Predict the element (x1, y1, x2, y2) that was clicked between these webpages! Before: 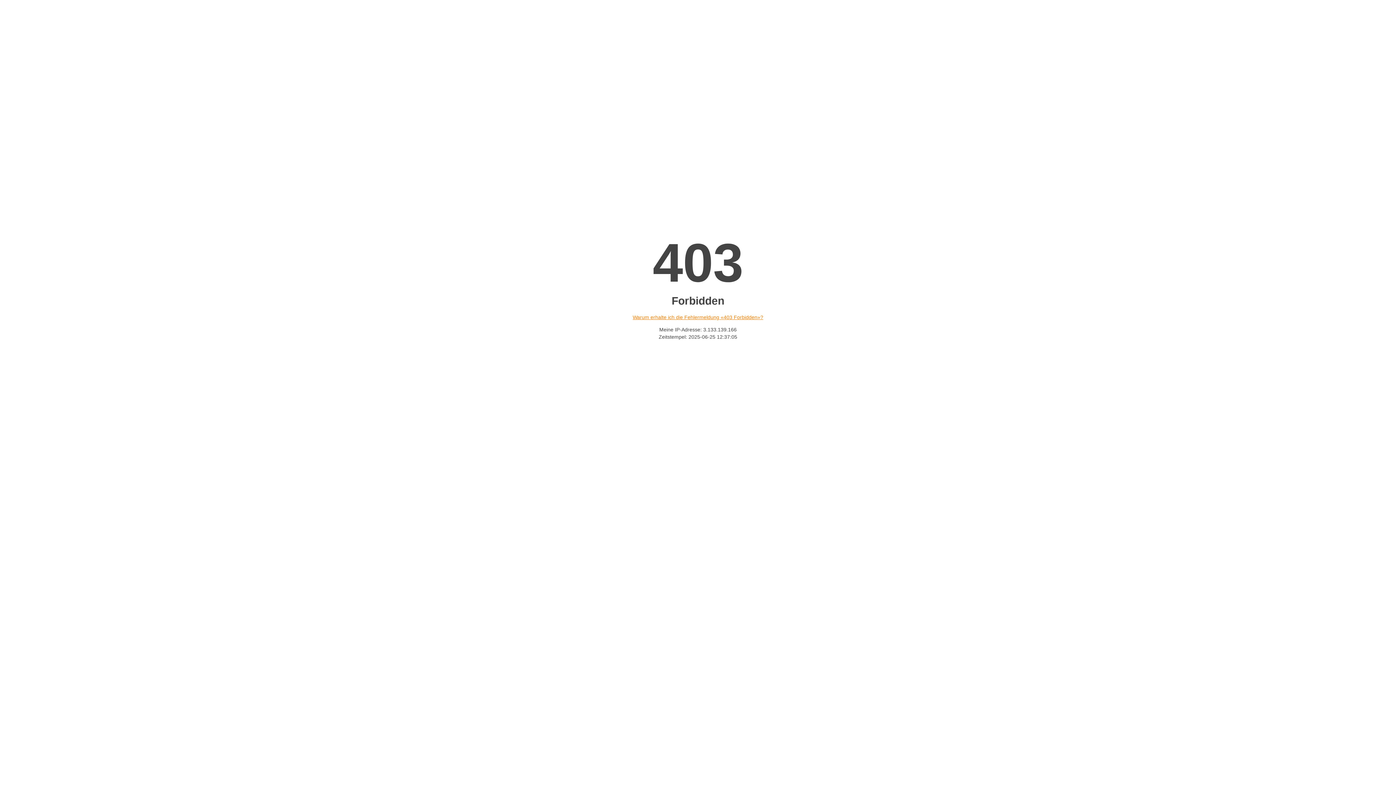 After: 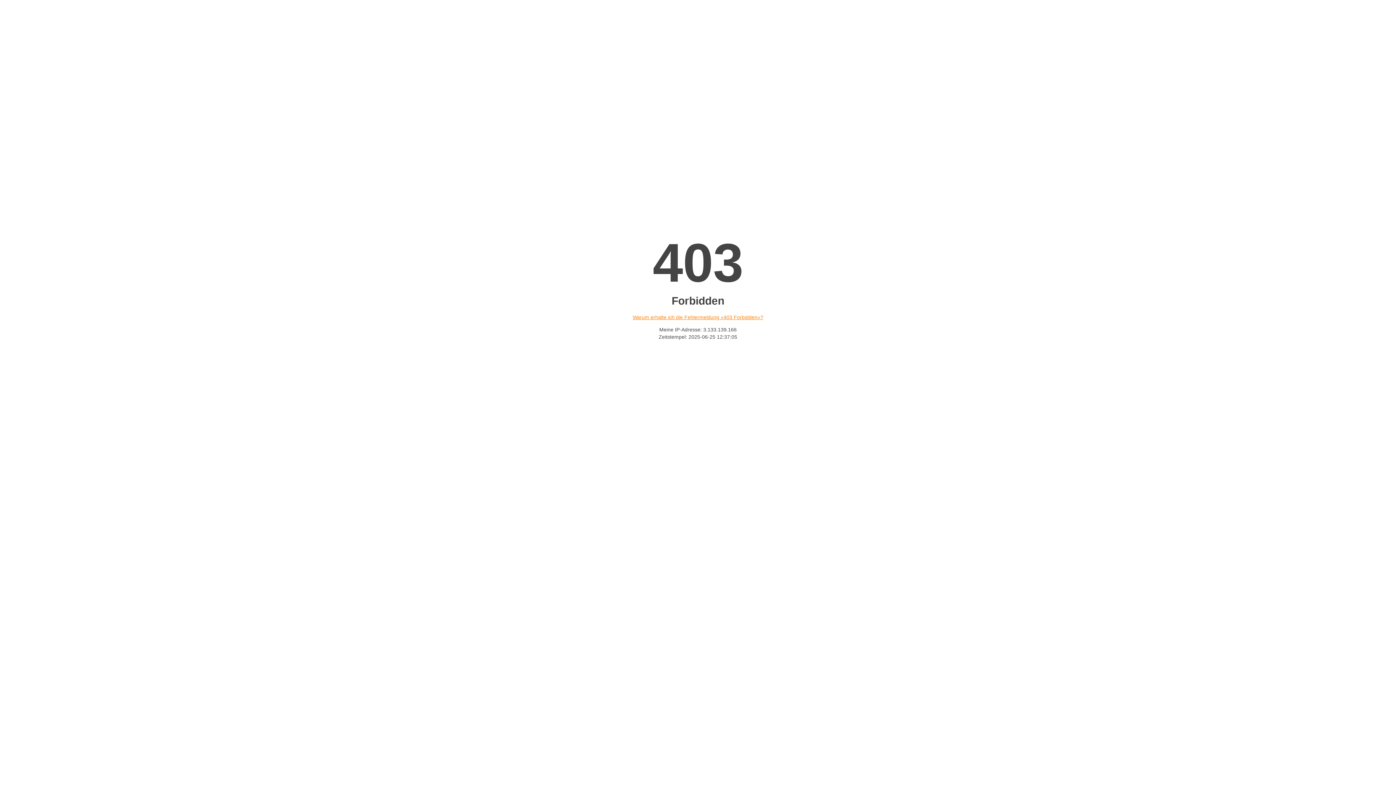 Action: bbox: (632, 314, 763, 320) label: Warum erhalte ich die Fehlermeldung «403 Forbidden»?